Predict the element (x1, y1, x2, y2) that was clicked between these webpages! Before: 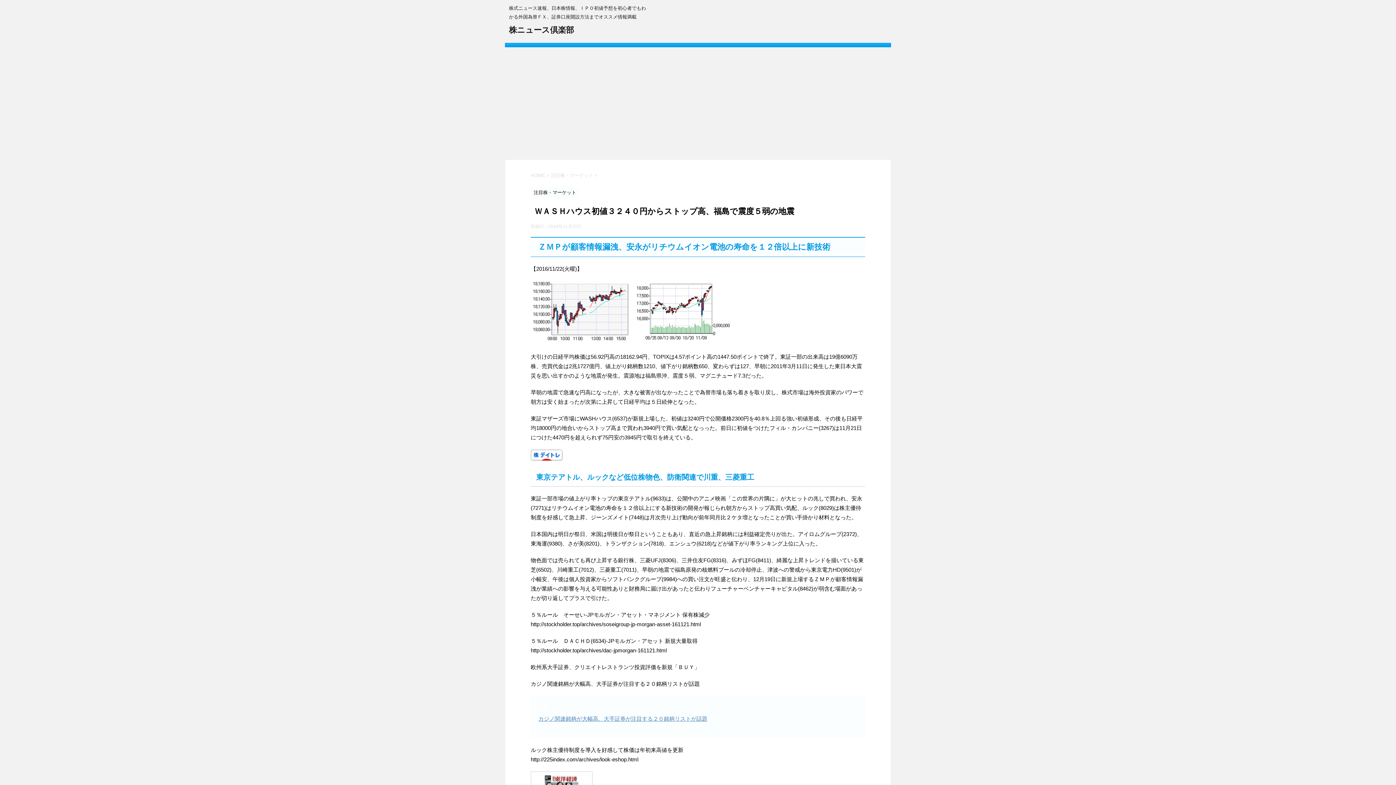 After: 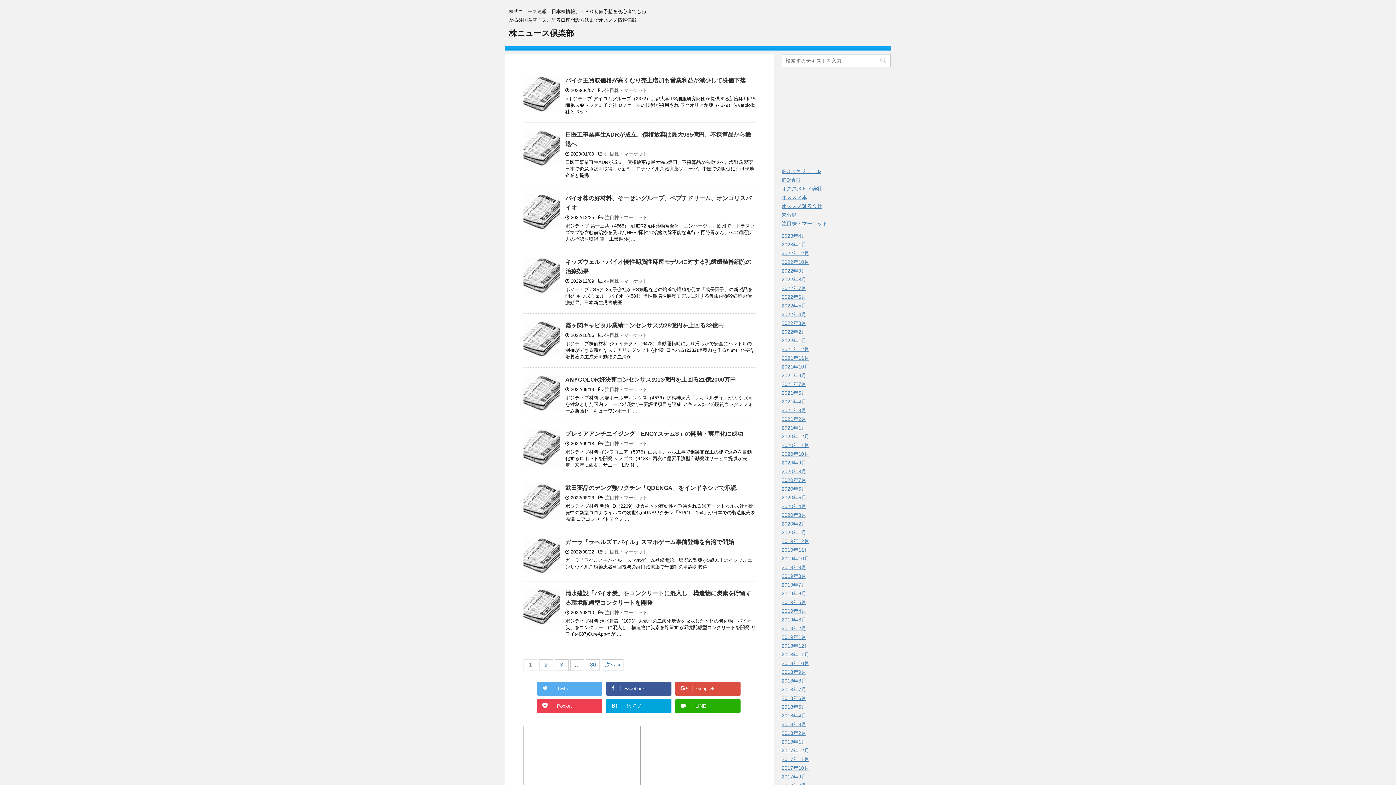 Action: bbox: (509, 25, 574, 34) label: 株ニュース倶楽部